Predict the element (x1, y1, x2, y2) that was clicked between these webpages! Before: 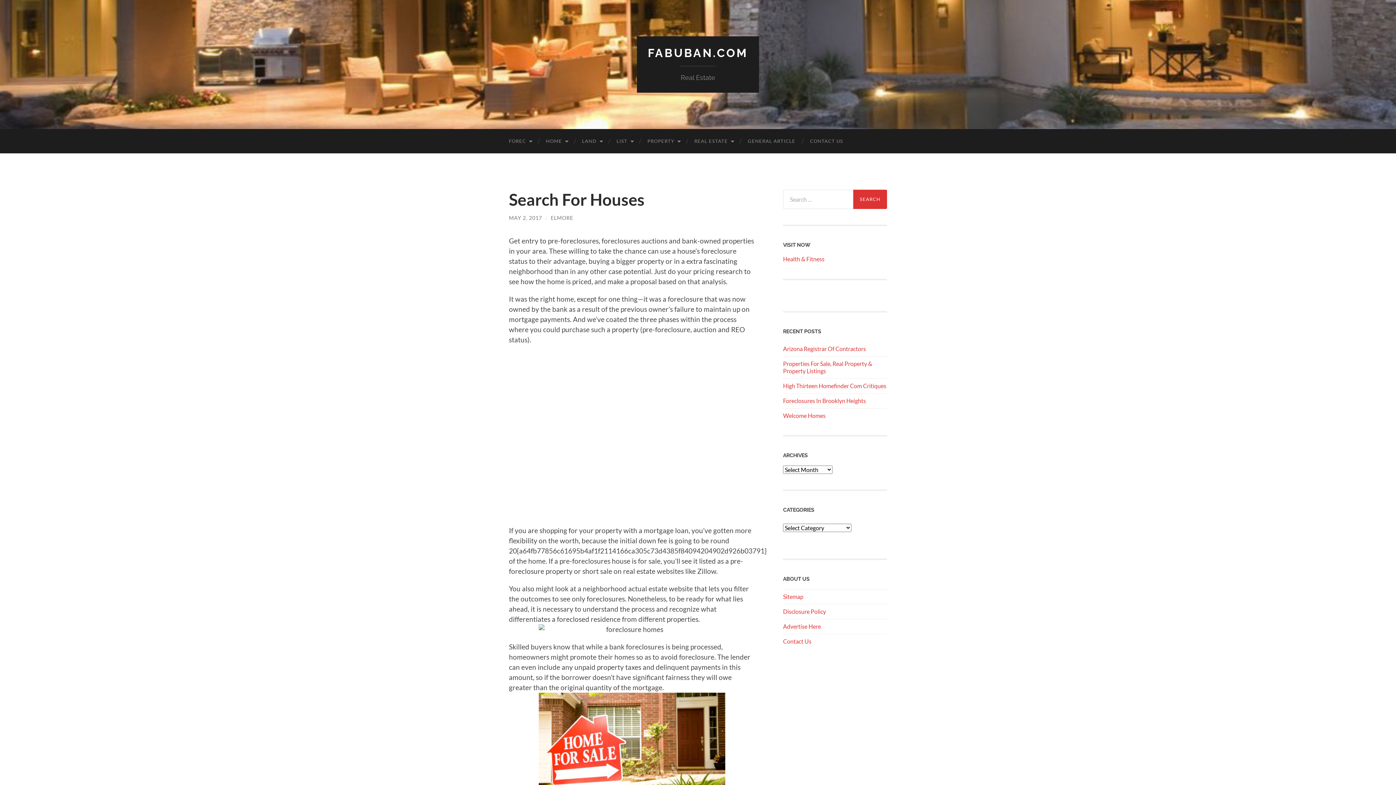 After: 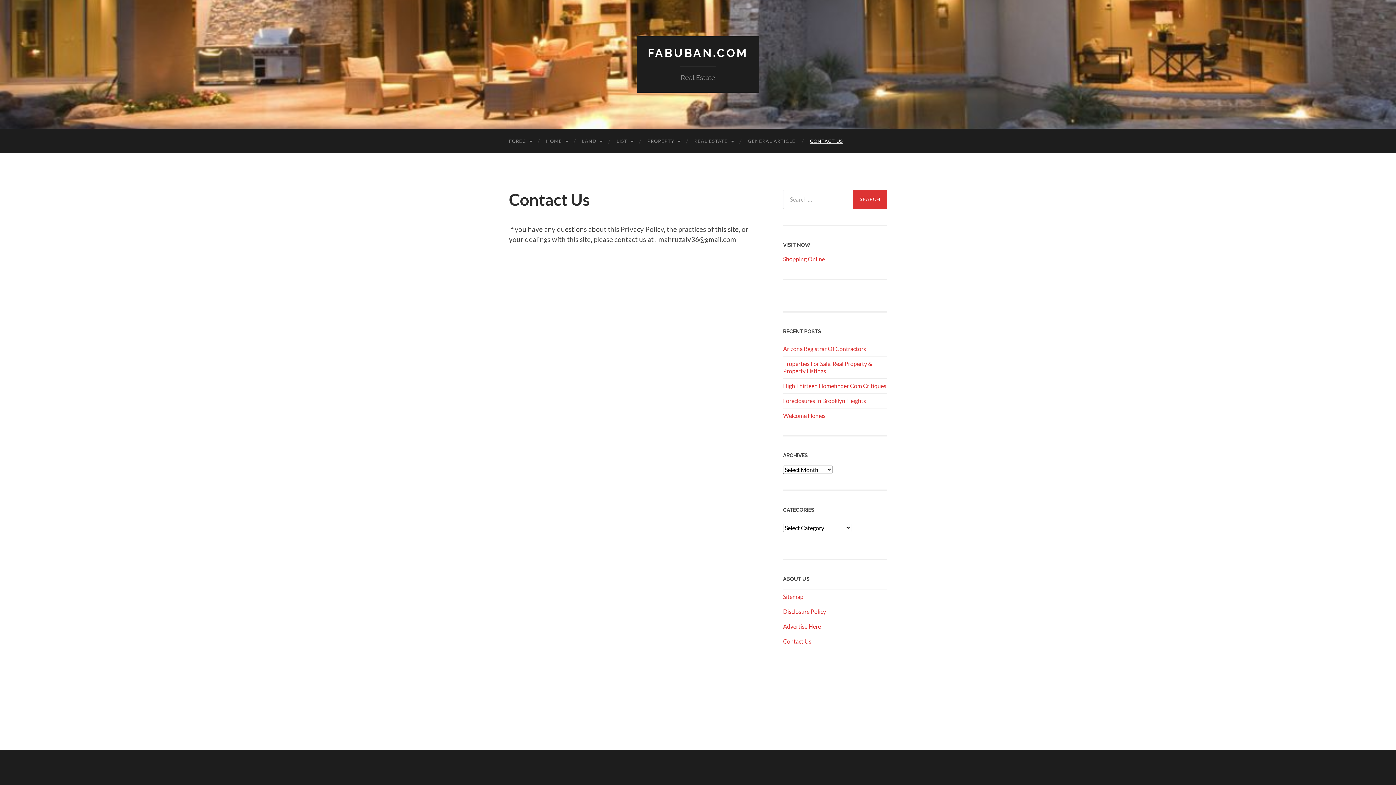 Action: label: Contact Us bbox: (783, 638, 811, 644)